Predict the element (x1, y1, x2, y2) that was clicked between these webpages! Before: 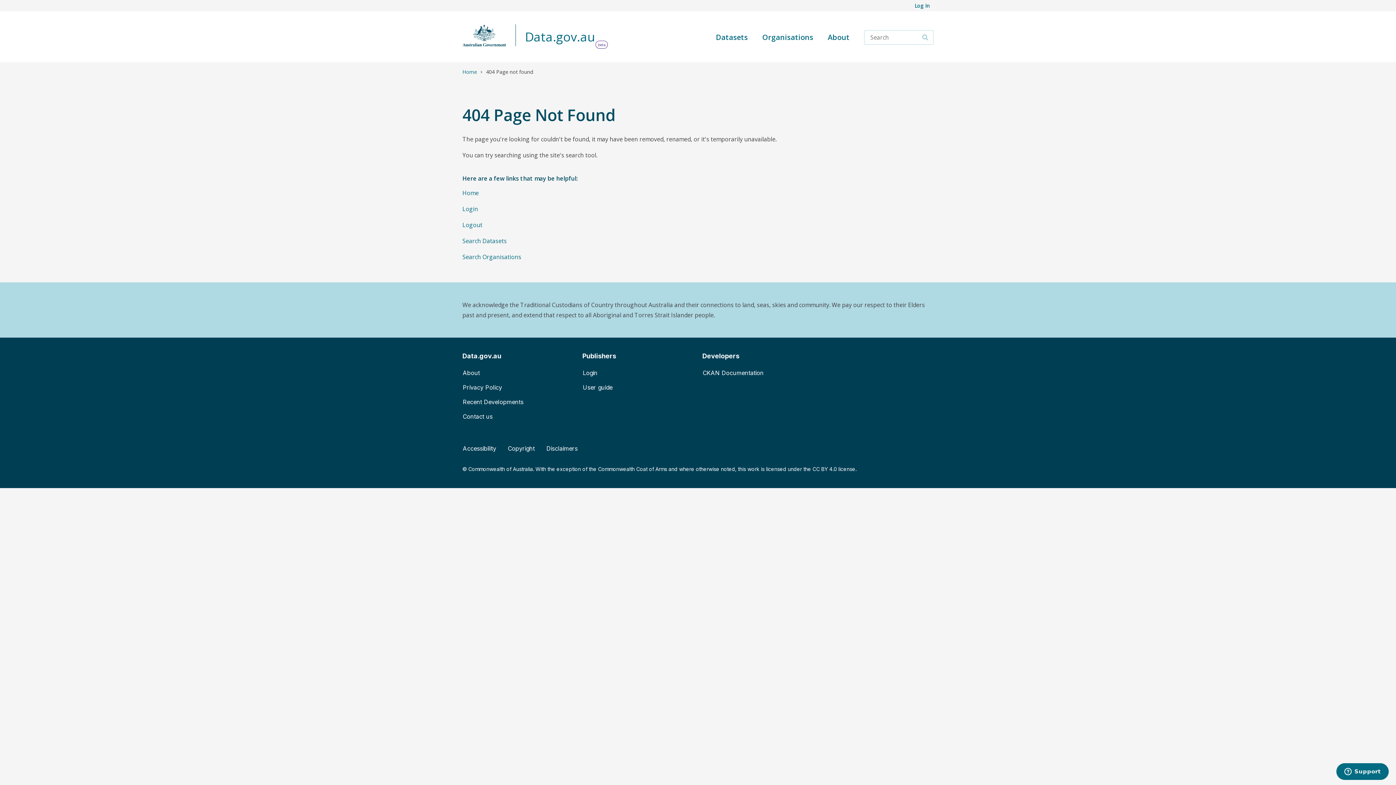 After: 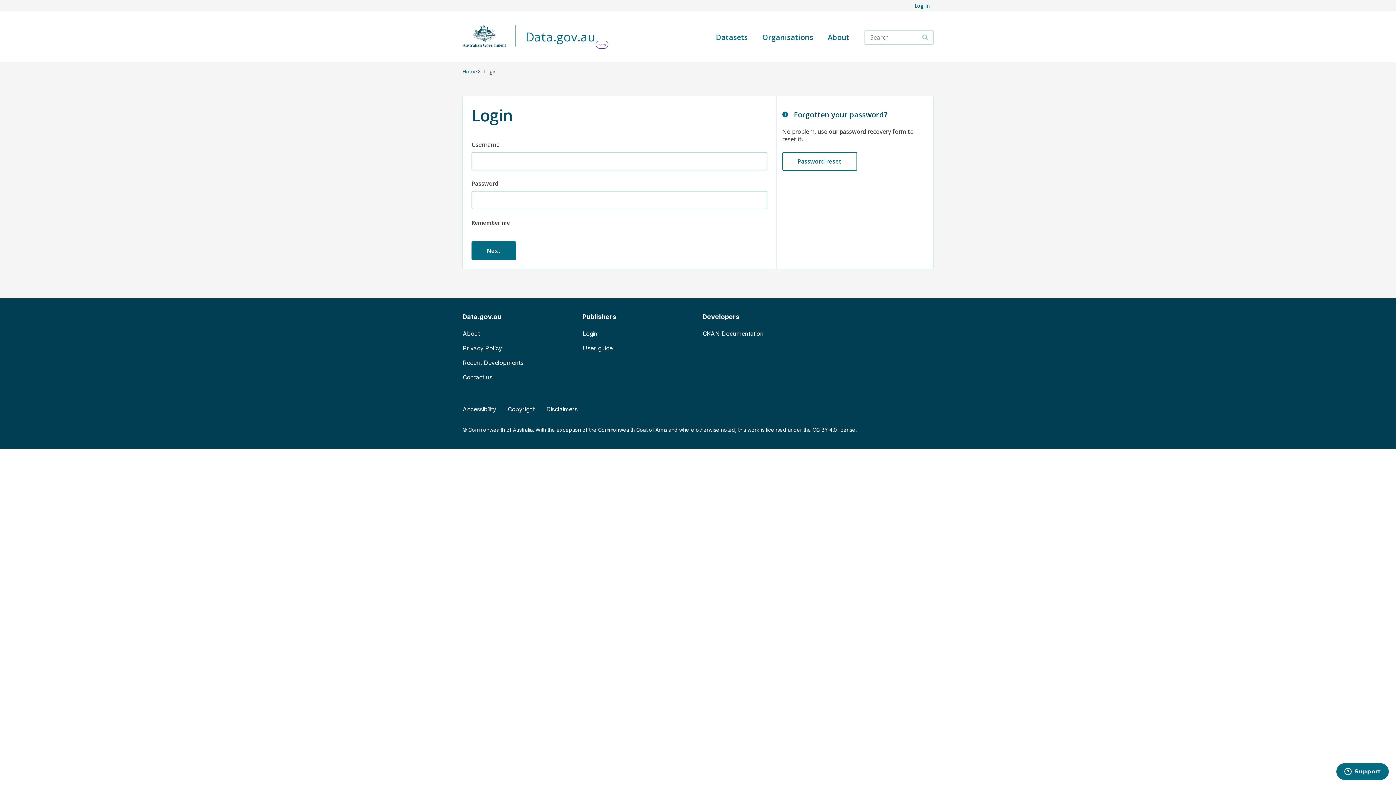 Action: bbox: (462, 201, 933, 217) label: Login